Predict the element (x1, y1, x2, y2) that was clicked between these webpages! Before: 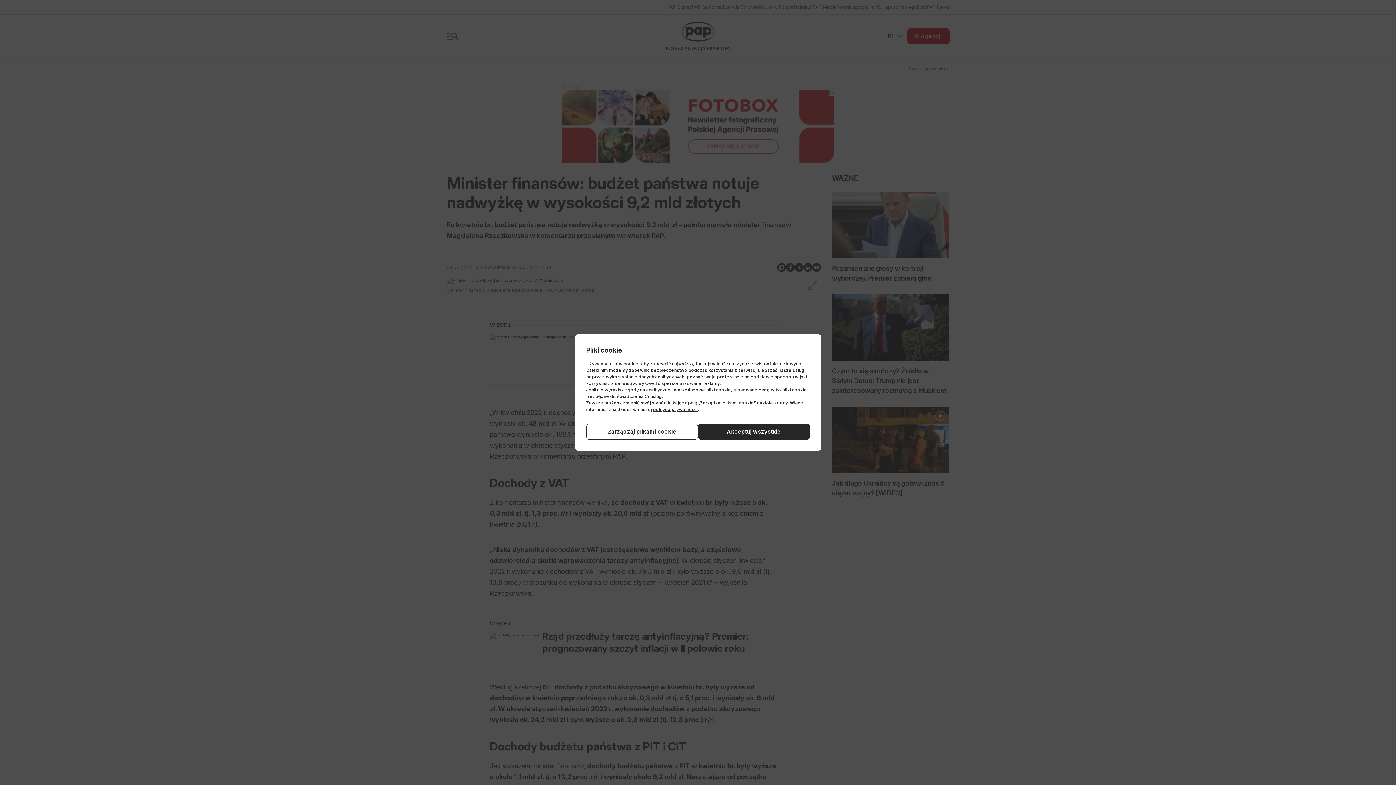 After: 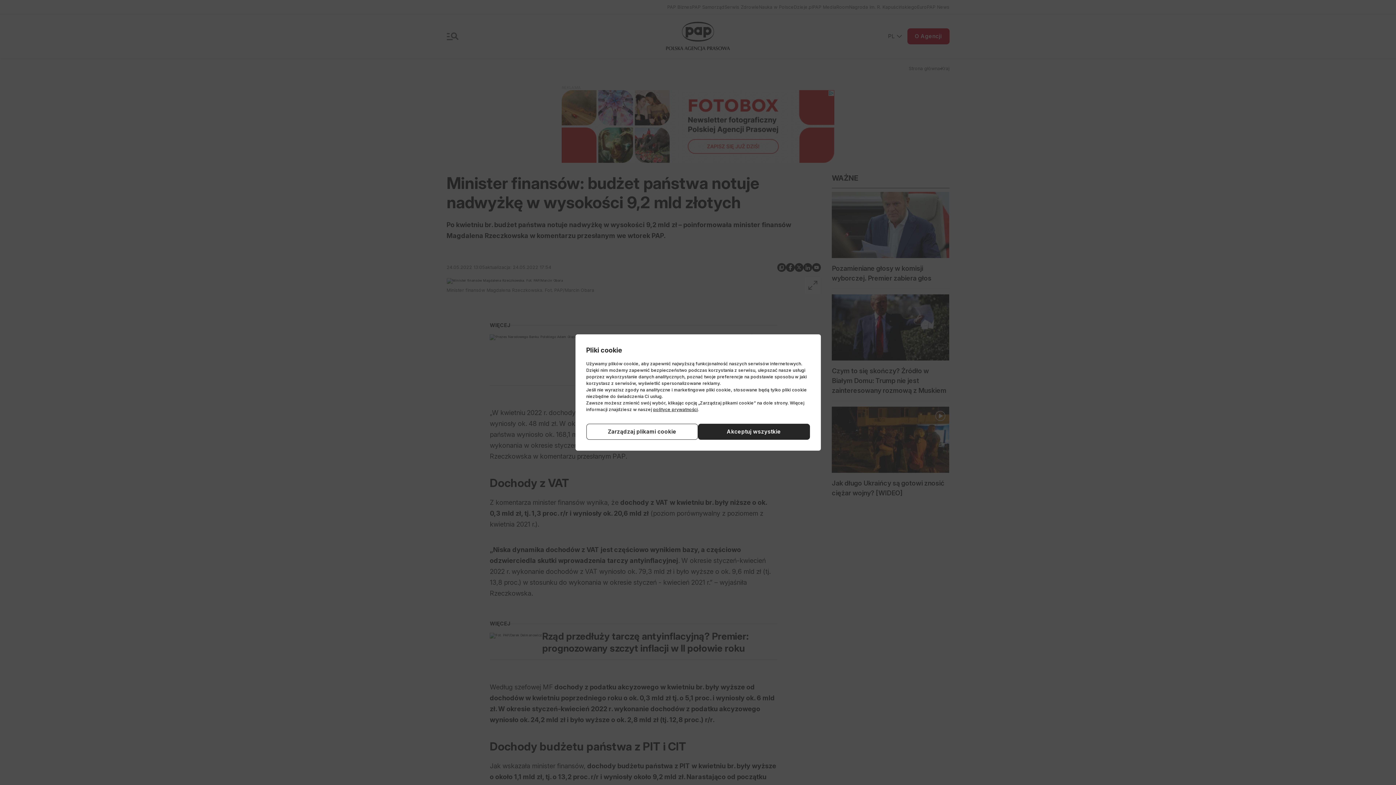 Action: bbox: (653, 406, 698, 412) label: polityce prywatności